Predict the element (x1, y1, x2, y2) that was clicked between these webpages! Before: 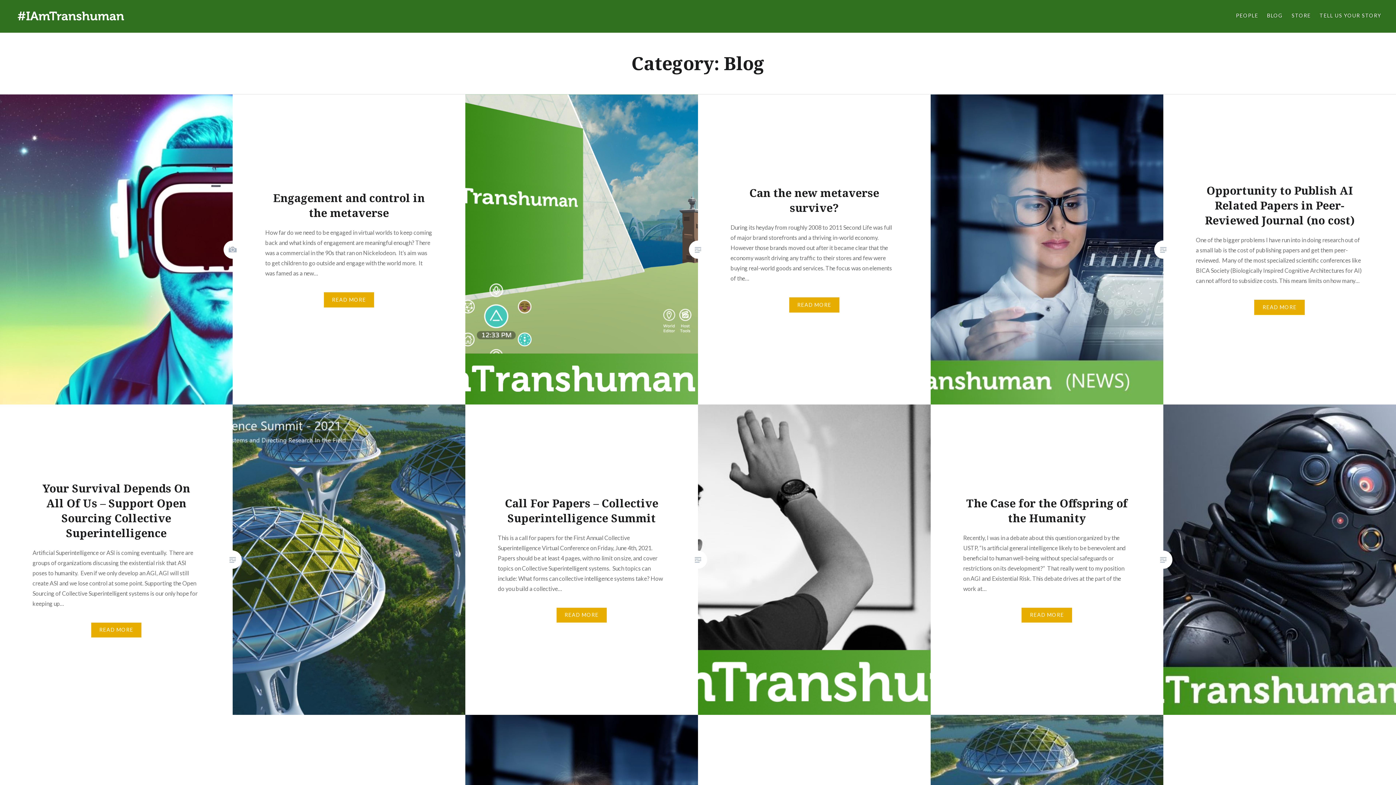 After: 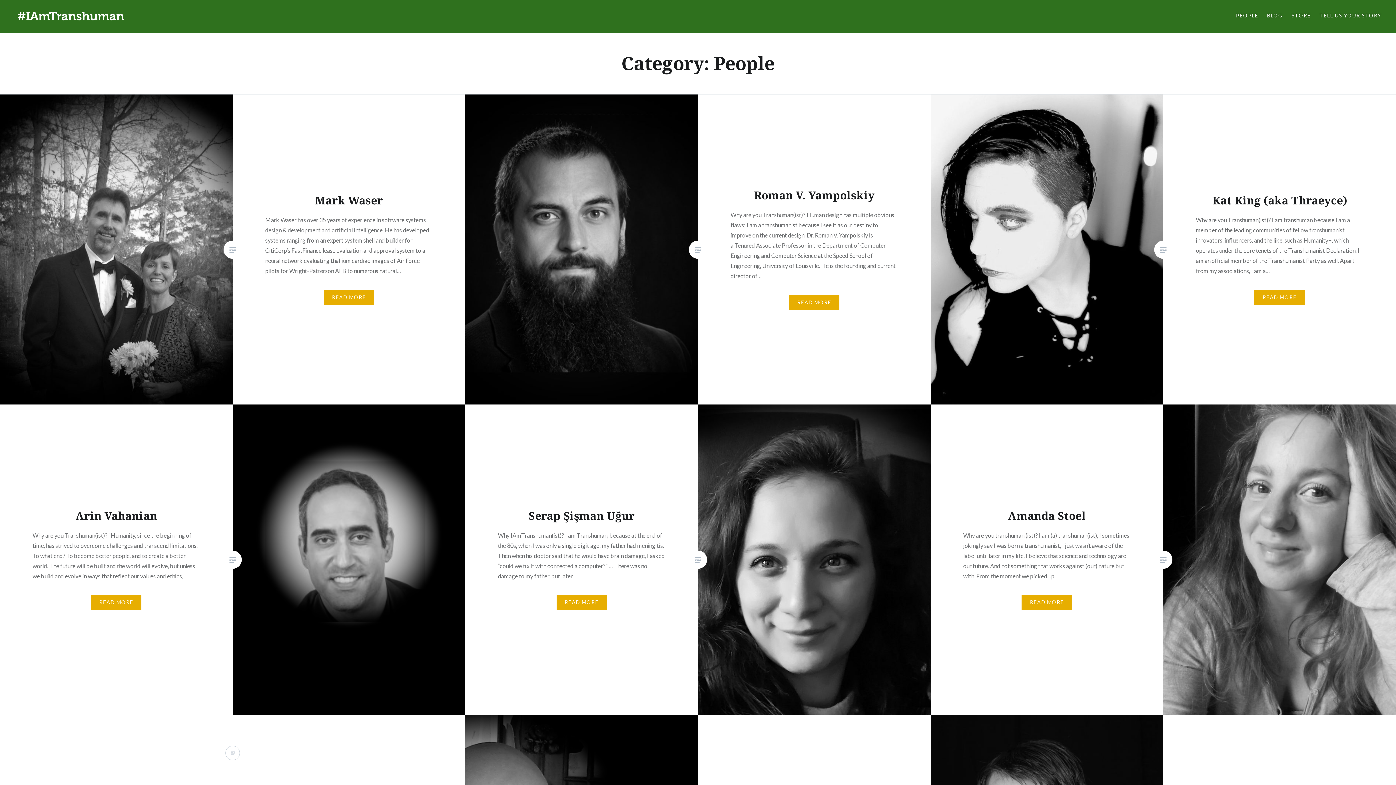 Action: label: PEOPLE bbox: (1236, 11, 1258, 19)